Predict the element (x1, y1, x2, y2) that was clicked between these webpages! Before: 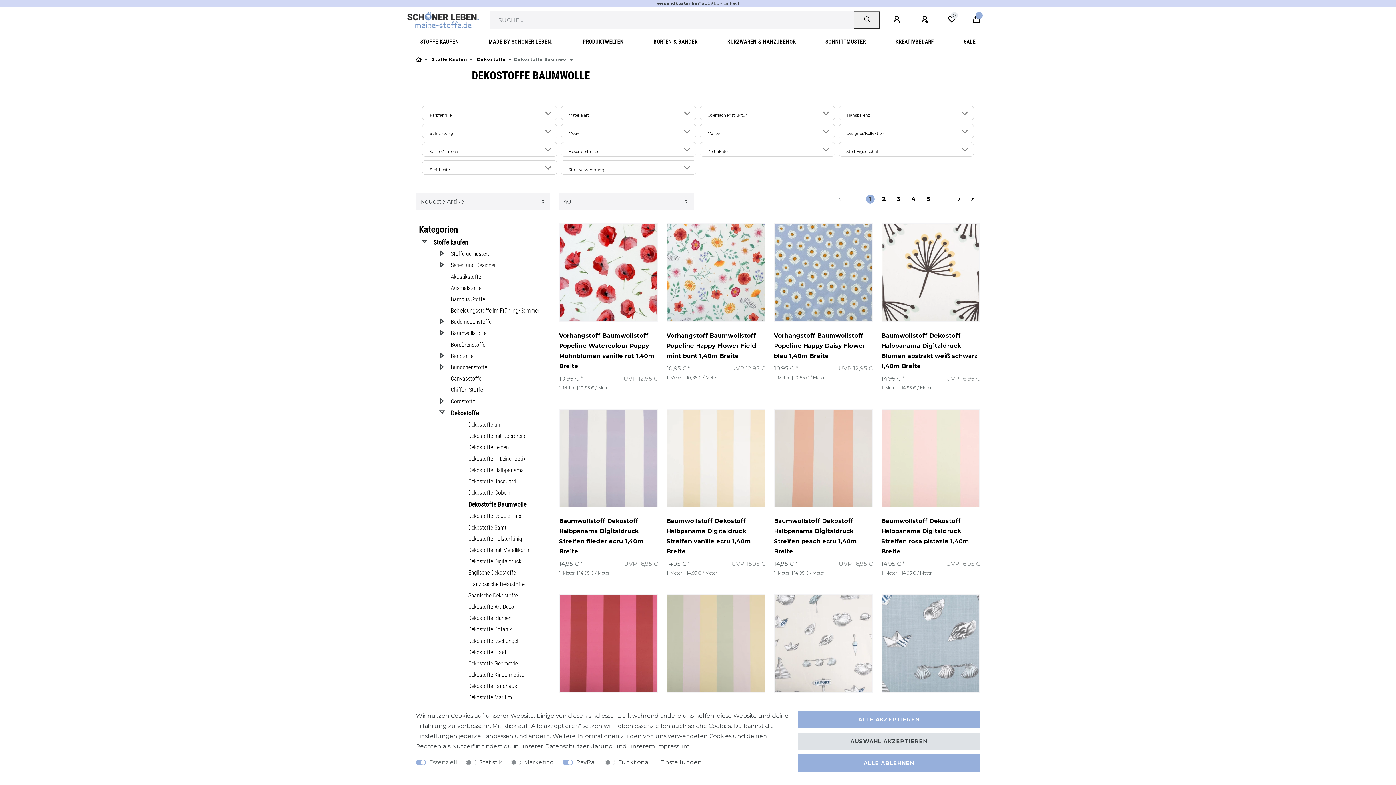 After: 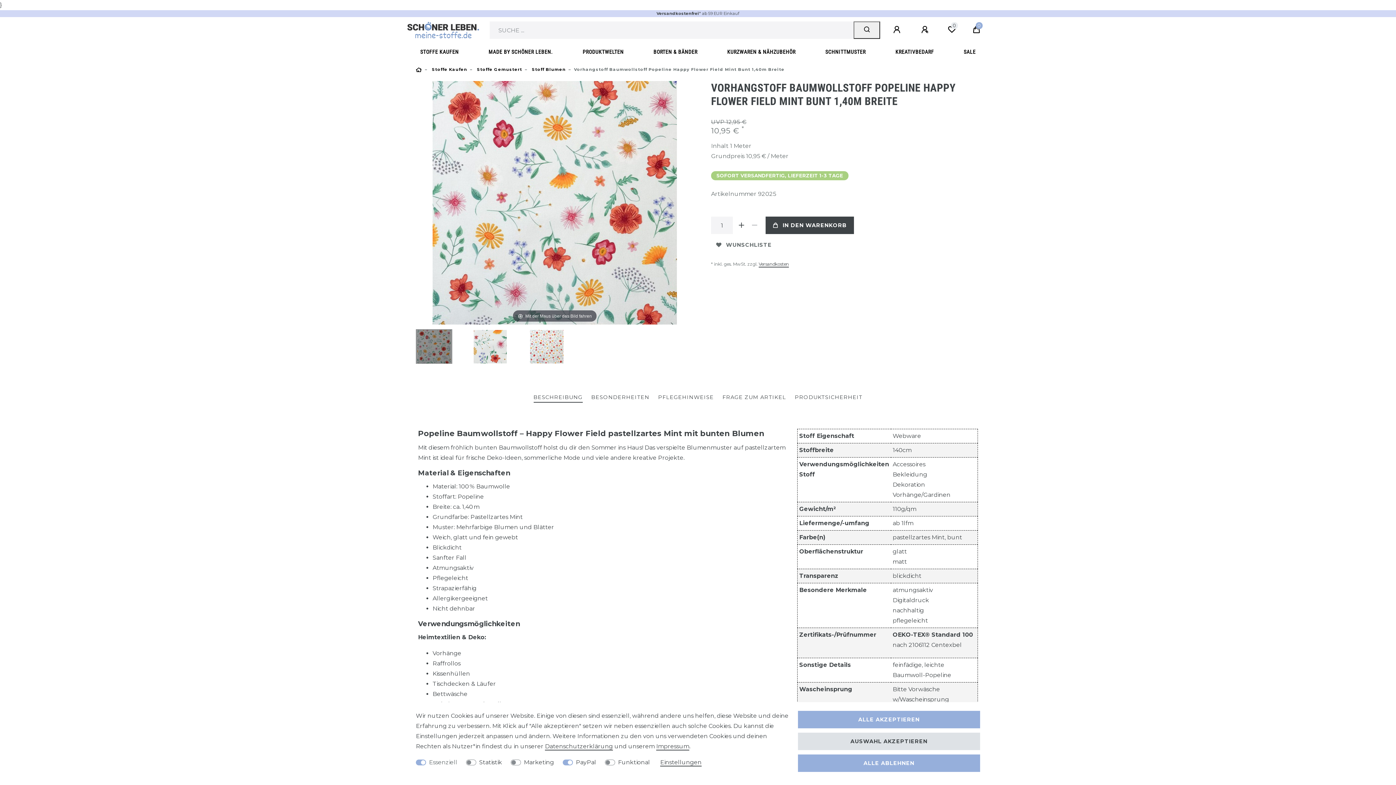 Action: bbox: (667, 224, 764, 321) label: Bilderkarussell